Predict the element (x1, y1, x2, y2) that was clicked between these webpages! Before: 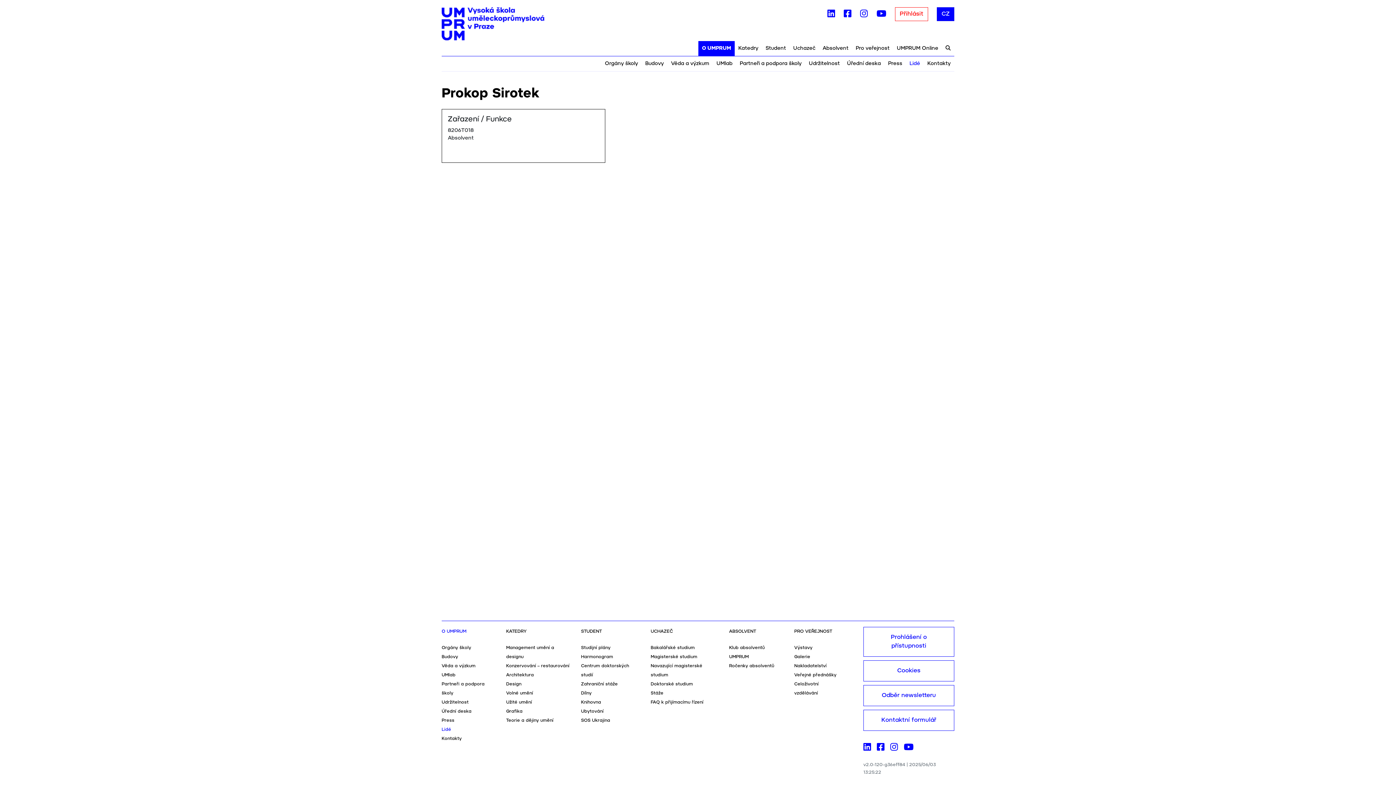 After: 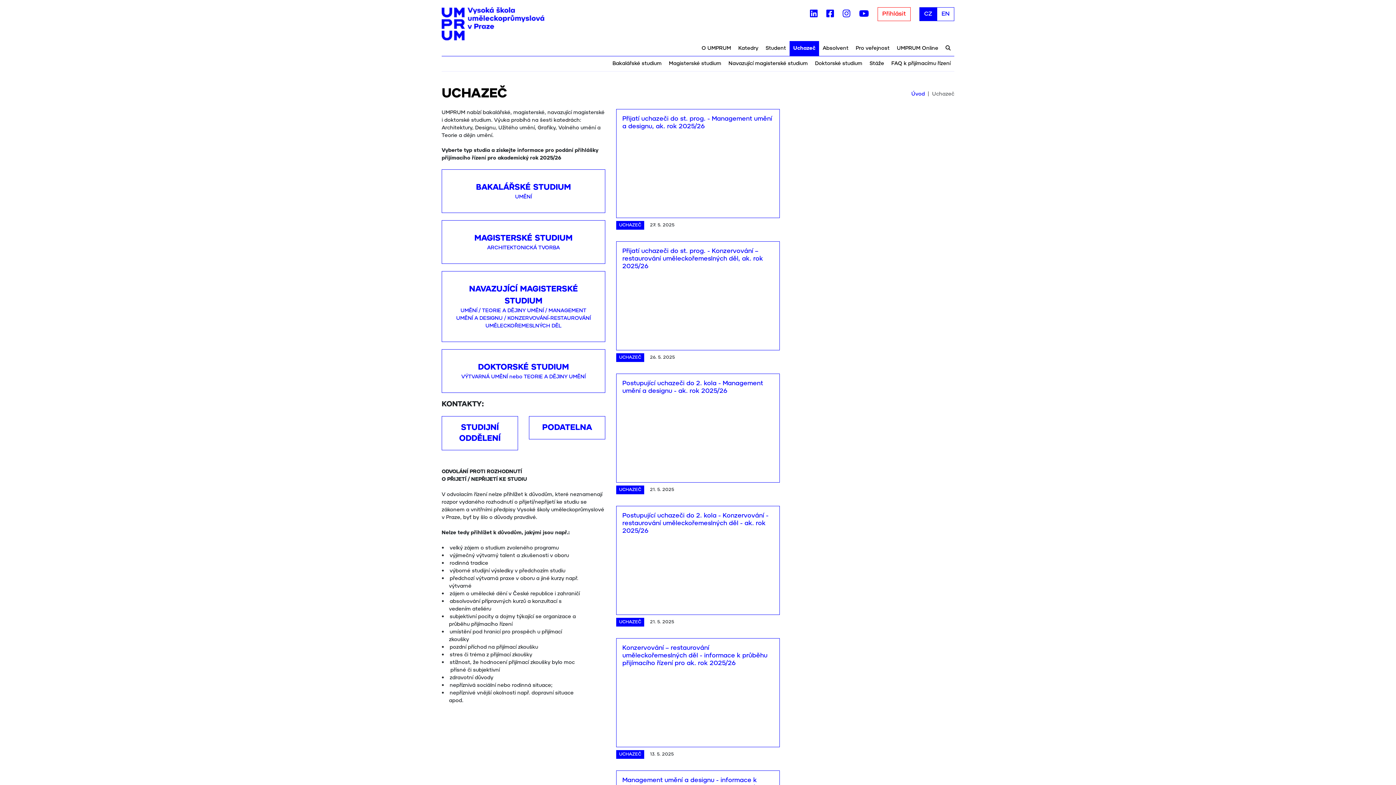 Action: bbox: (789, 41, 819, 56) label: Uchazeč